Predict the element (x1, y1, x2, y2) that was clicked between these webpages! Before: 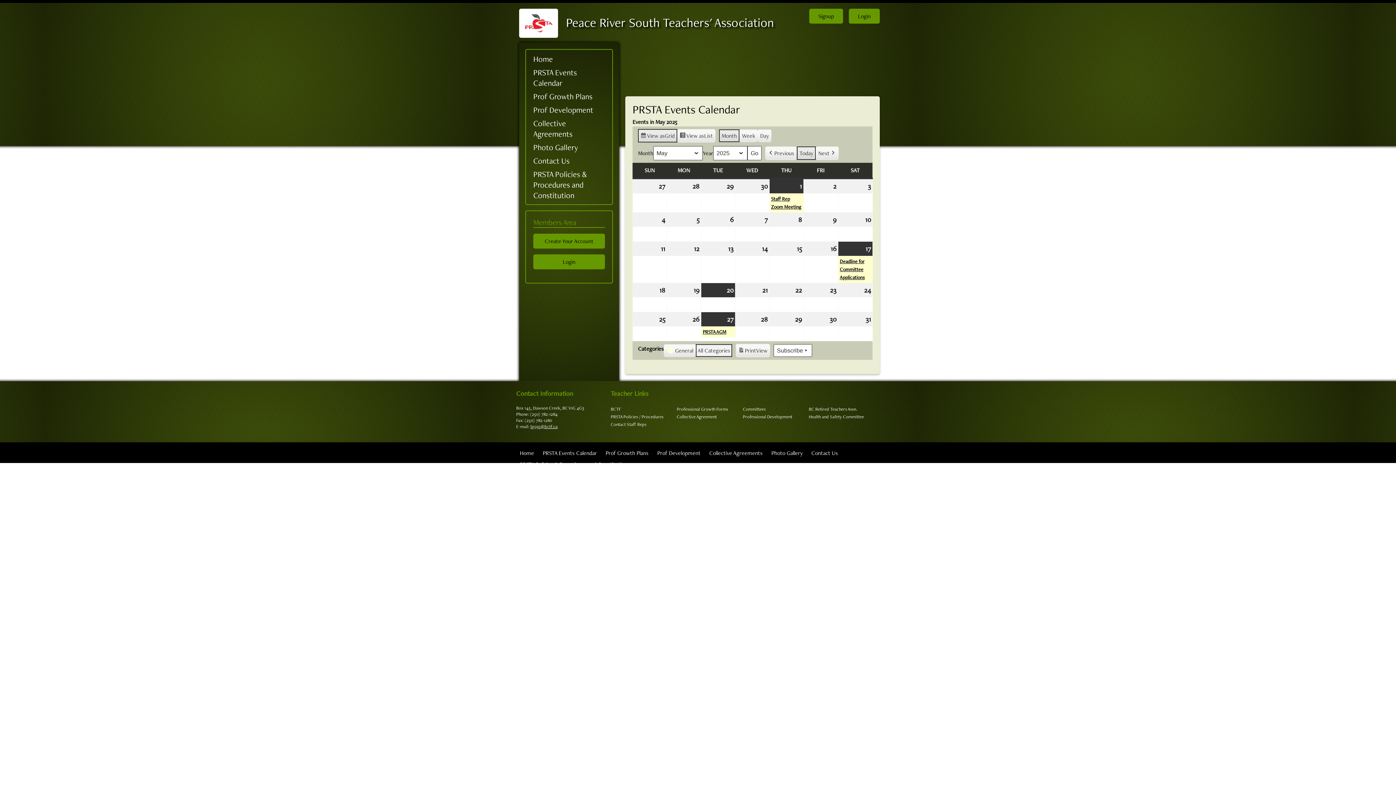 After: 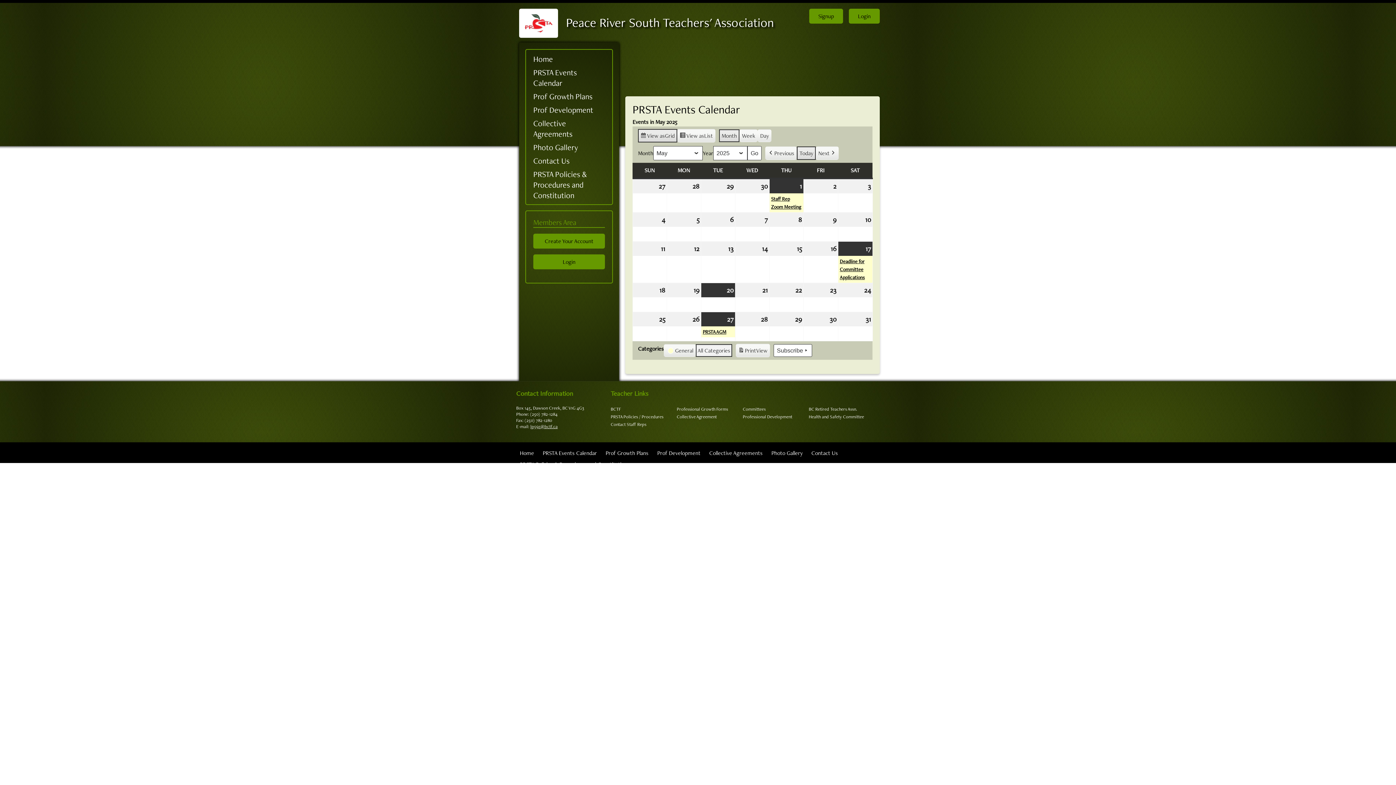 Action: label: lp591@bctf.ca bbox: (530, 423, 557, 429)